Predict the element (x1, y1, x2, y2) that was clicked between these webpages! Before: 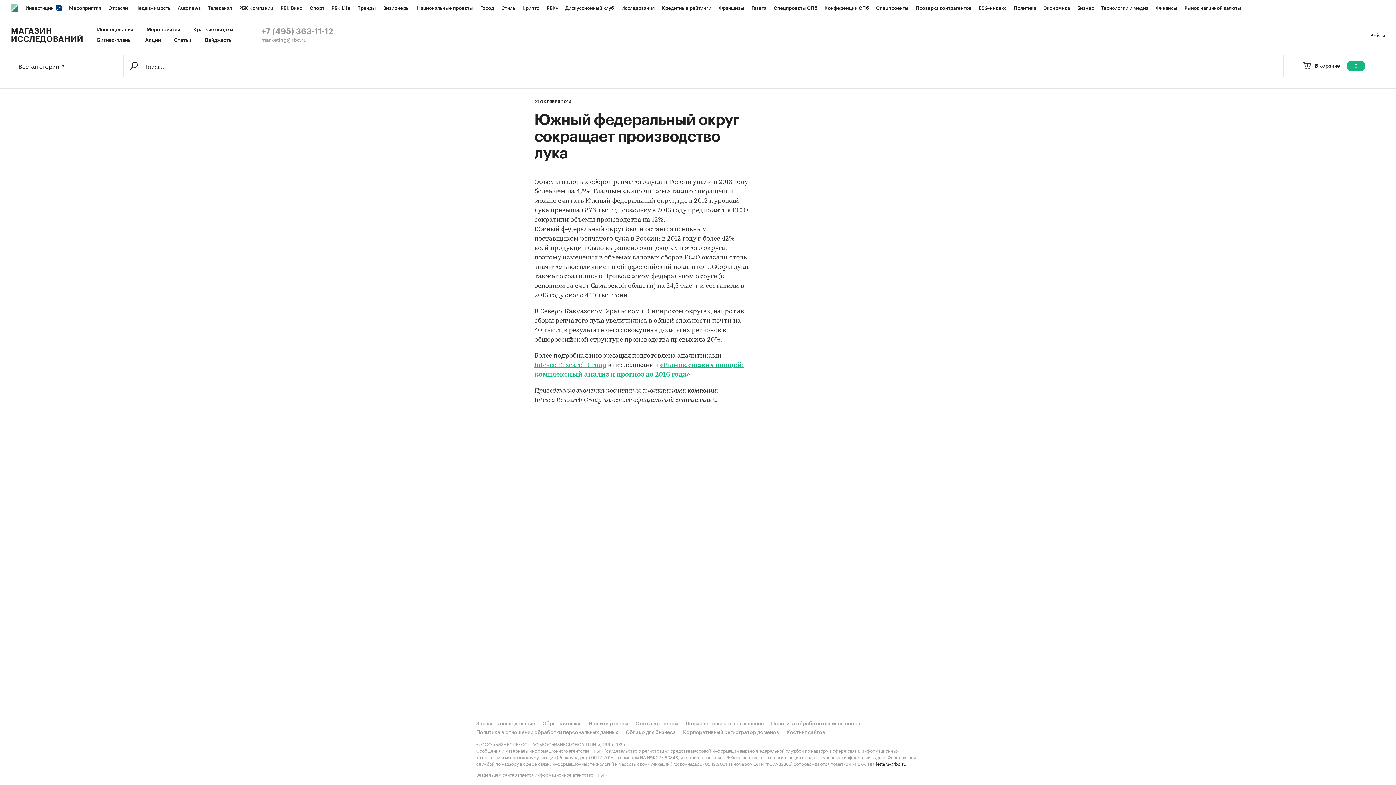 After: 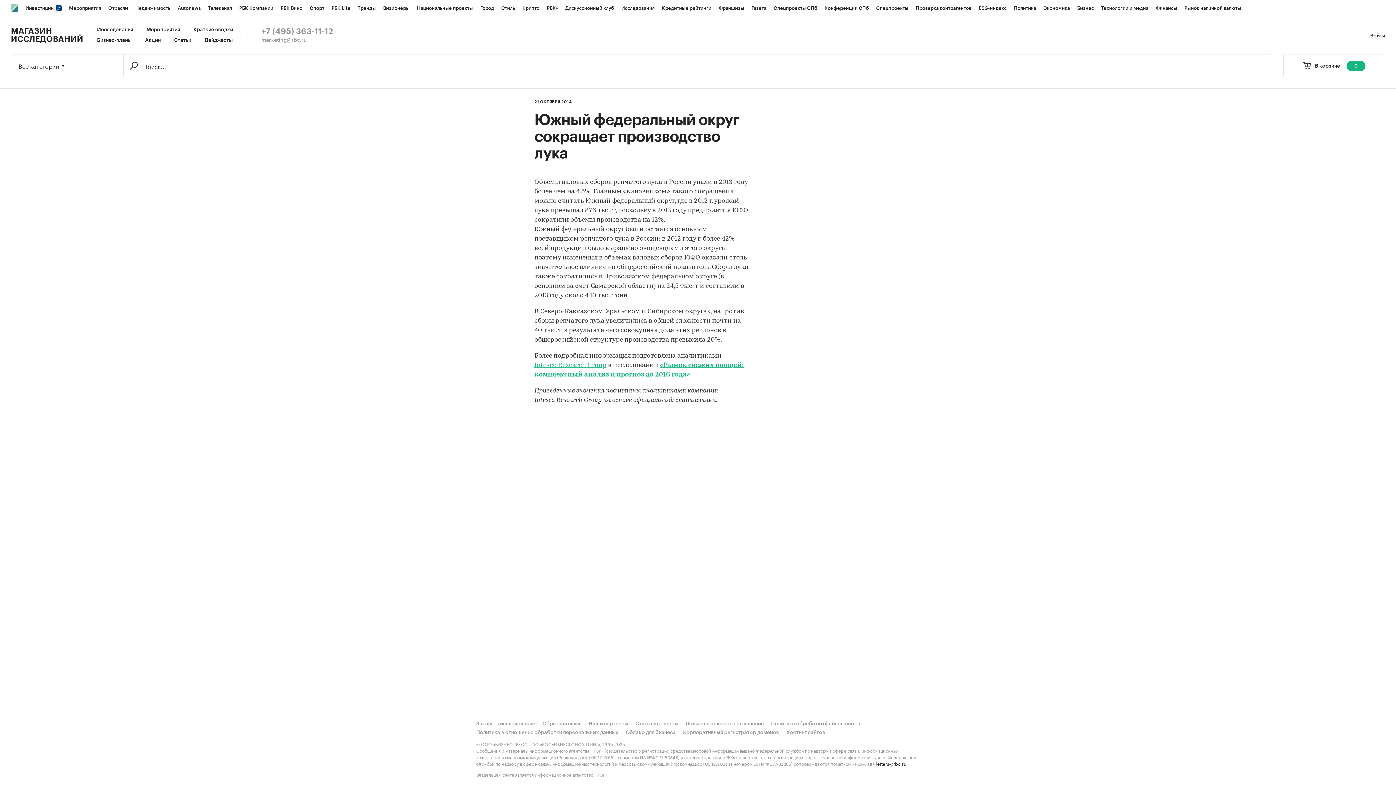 Action: label: letters@rbc.ru bbox: (876, 760, 906, 767)